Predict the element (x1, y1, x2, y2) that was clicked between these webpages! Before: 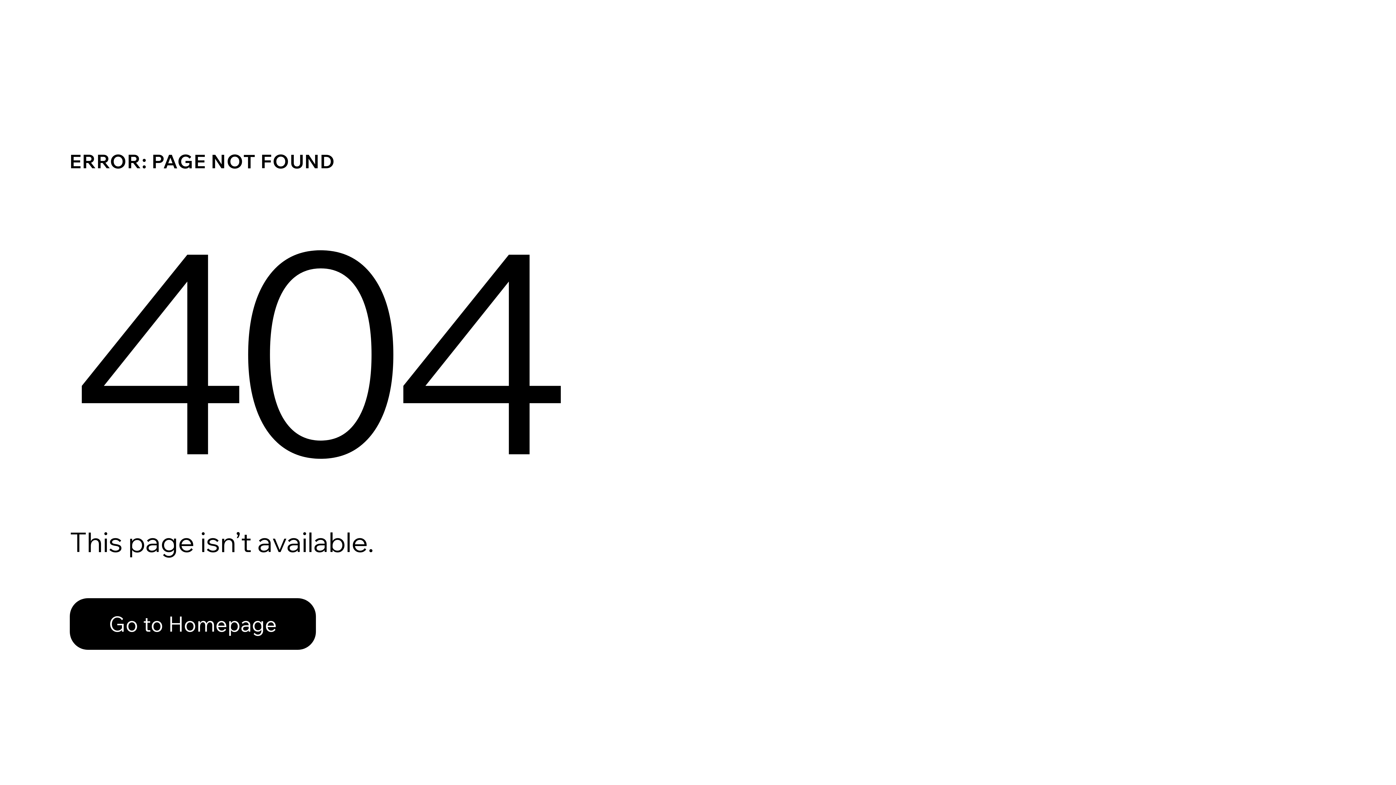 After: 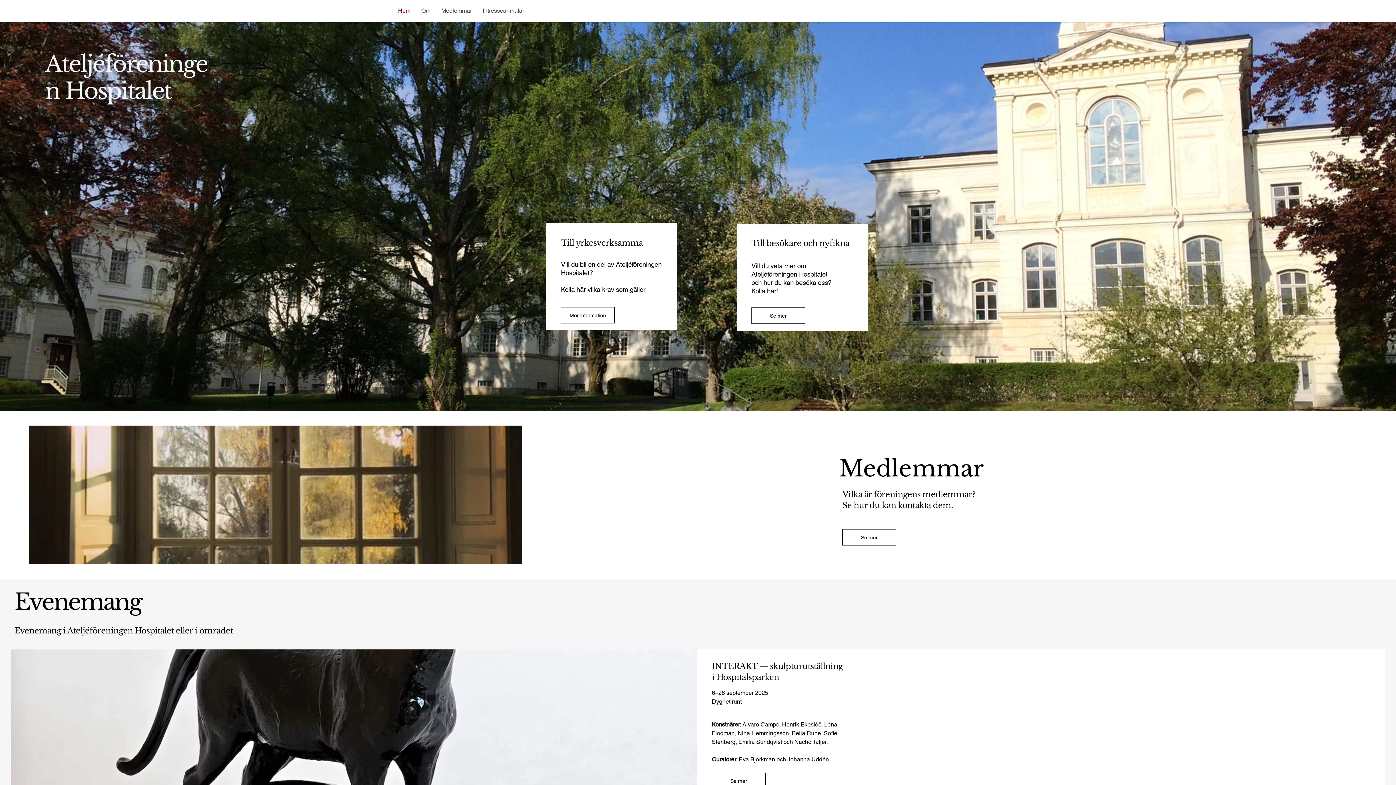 Action: bbox: (69, 582, 768, 659) label: Go to Homepage